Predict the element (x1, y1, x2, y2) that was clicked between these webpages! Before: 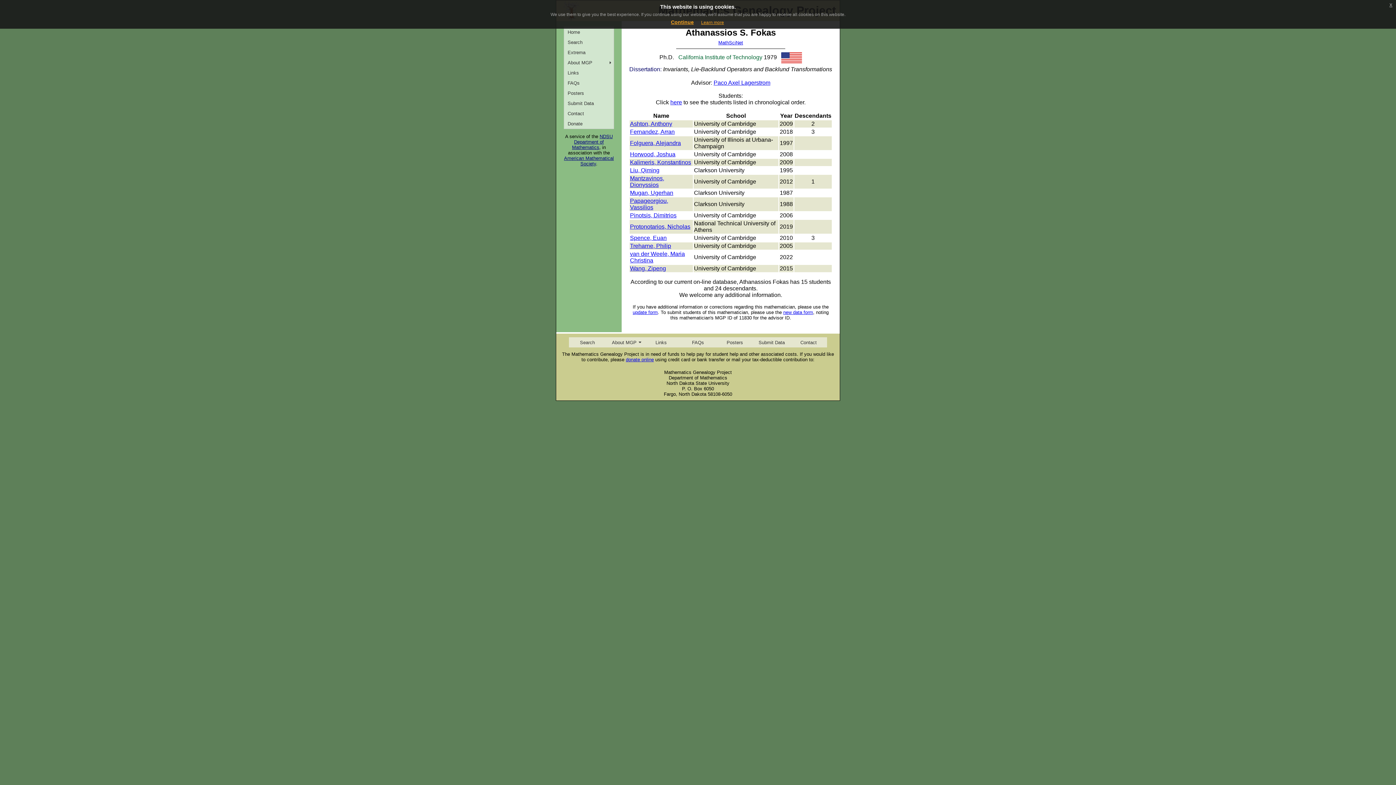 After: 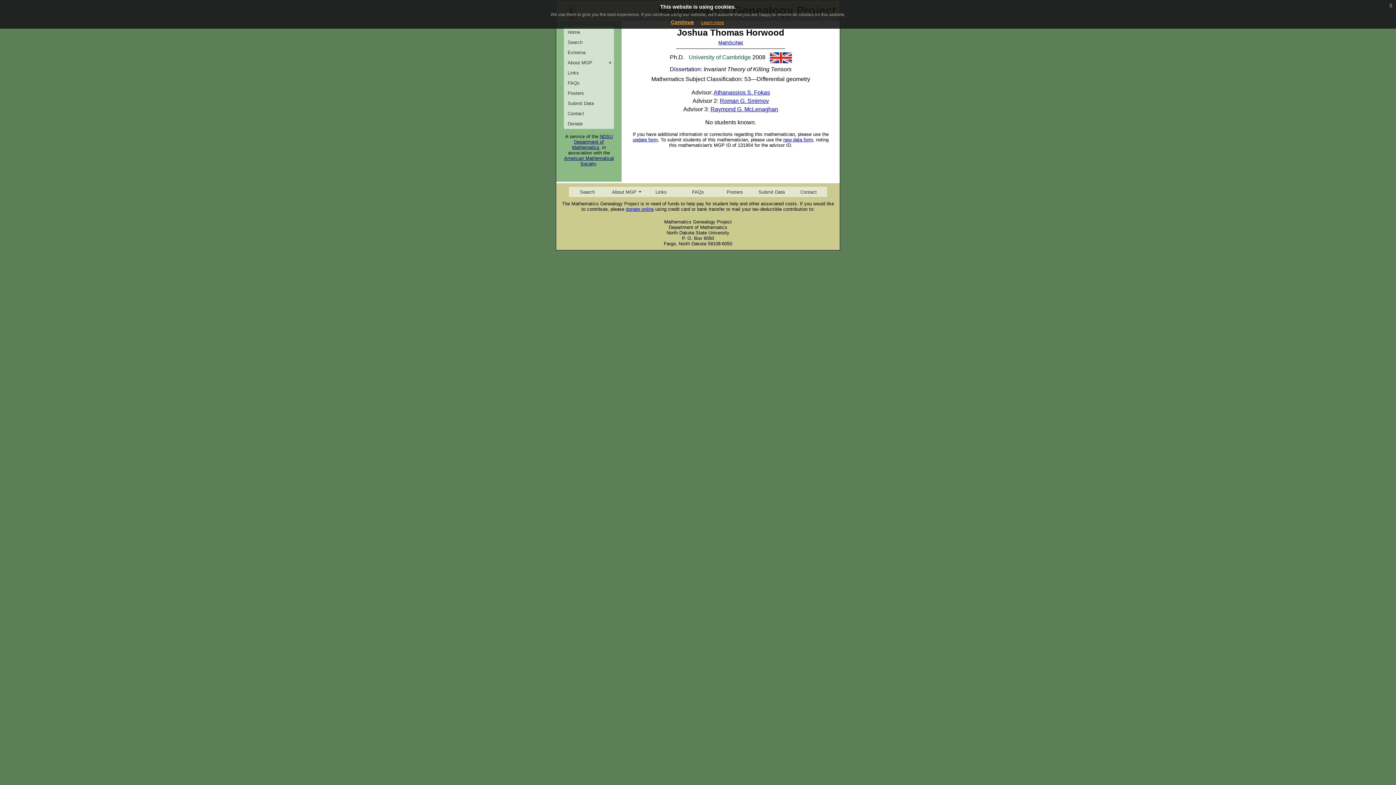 Action: label: Horwood, Joshua bbox: (630, 151, 675, 157)